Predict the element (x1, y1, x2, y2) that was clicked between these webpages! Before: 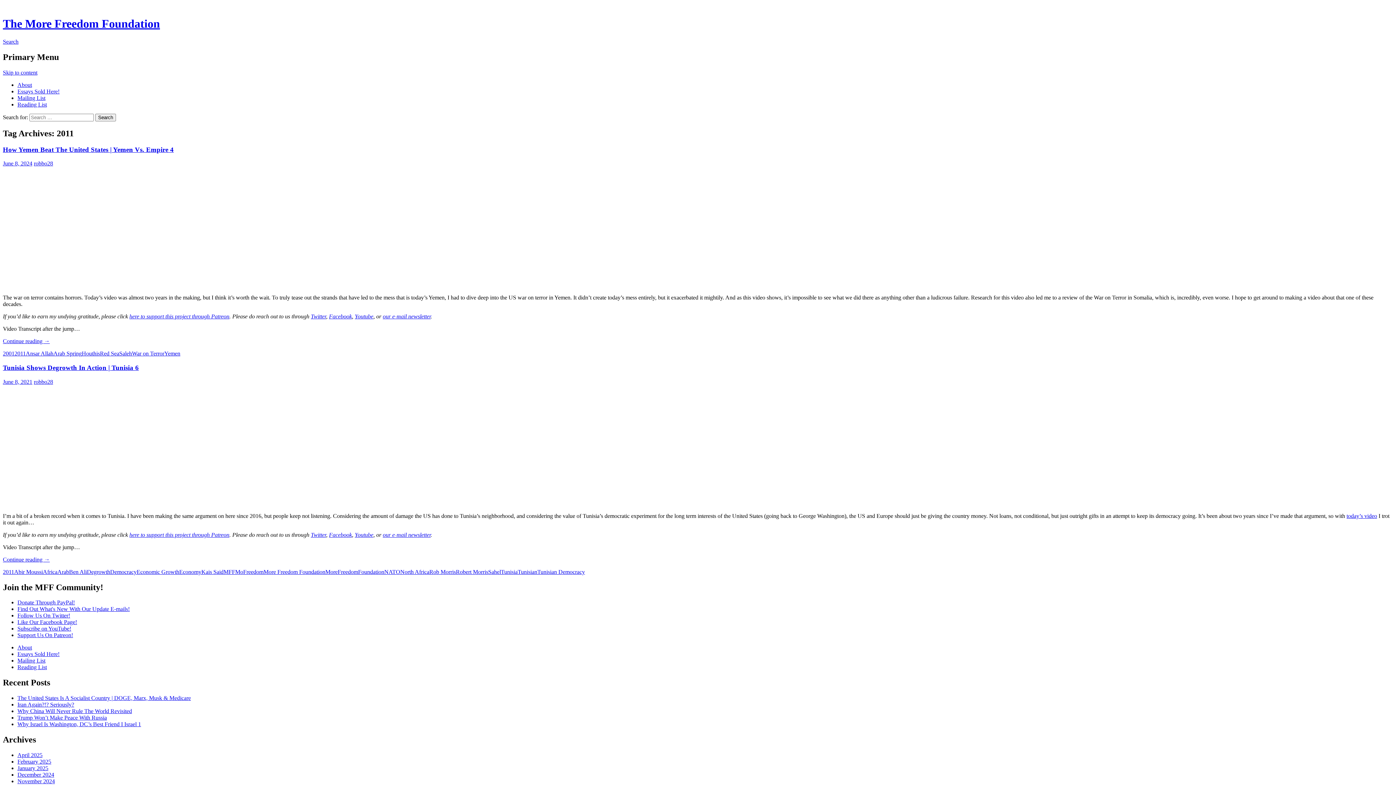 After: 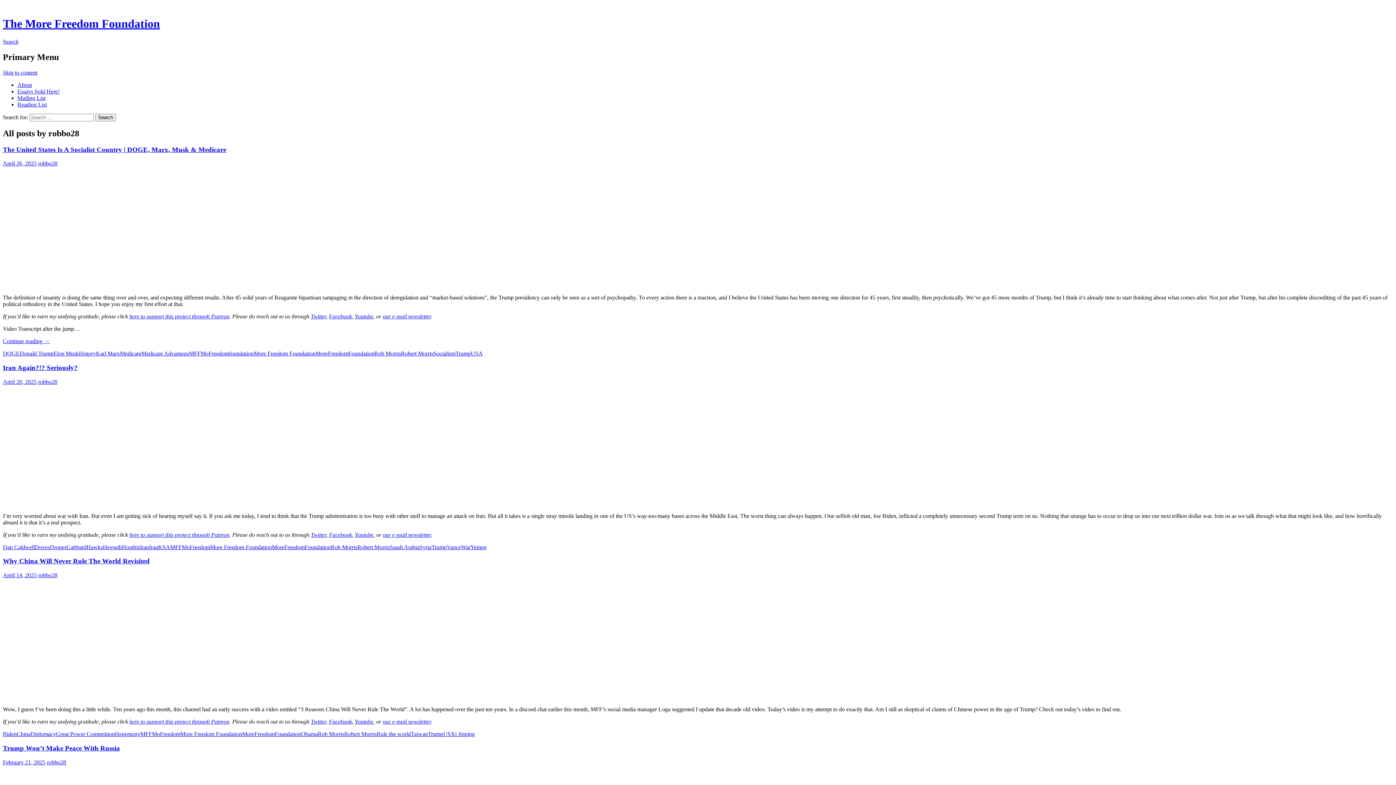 Action: bbox: (33, 160, 53, 166) label: robbo28